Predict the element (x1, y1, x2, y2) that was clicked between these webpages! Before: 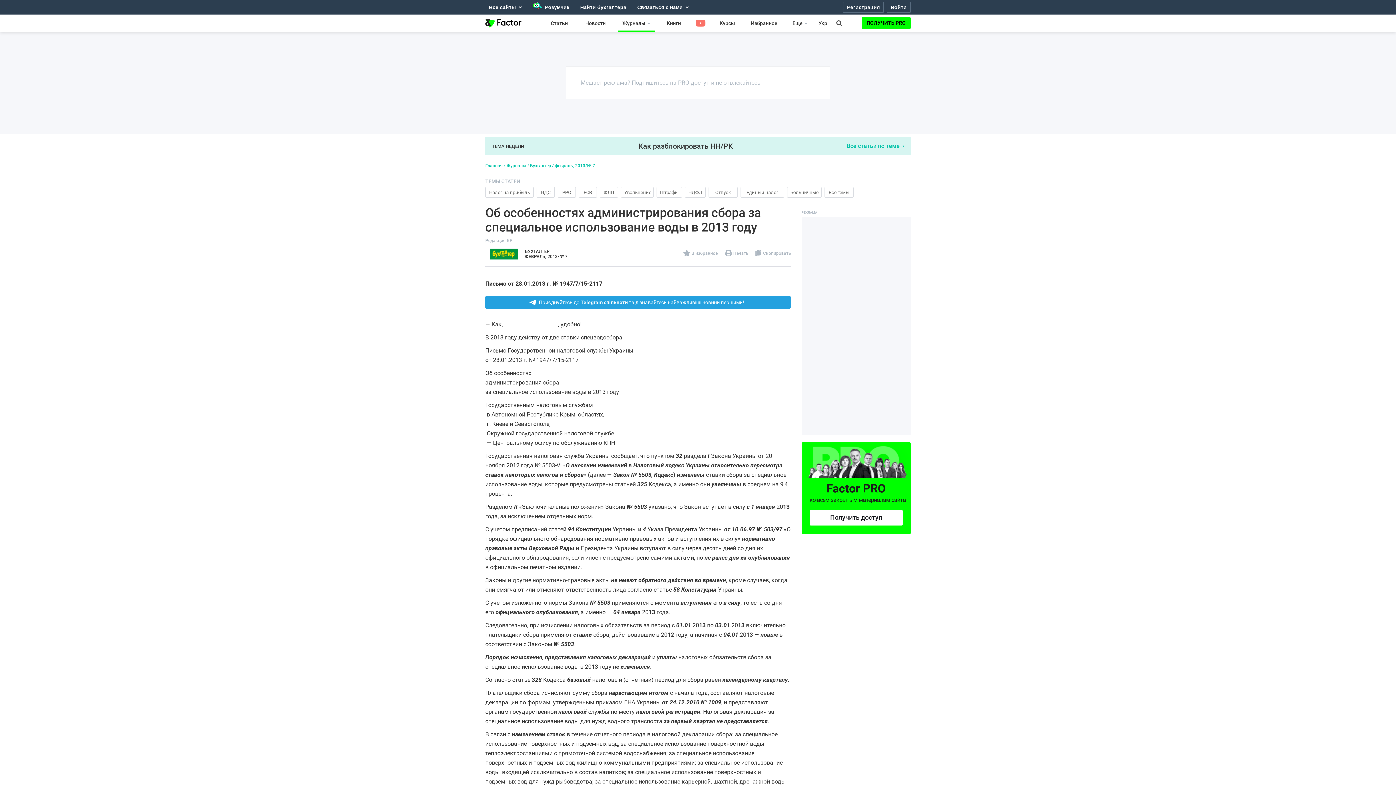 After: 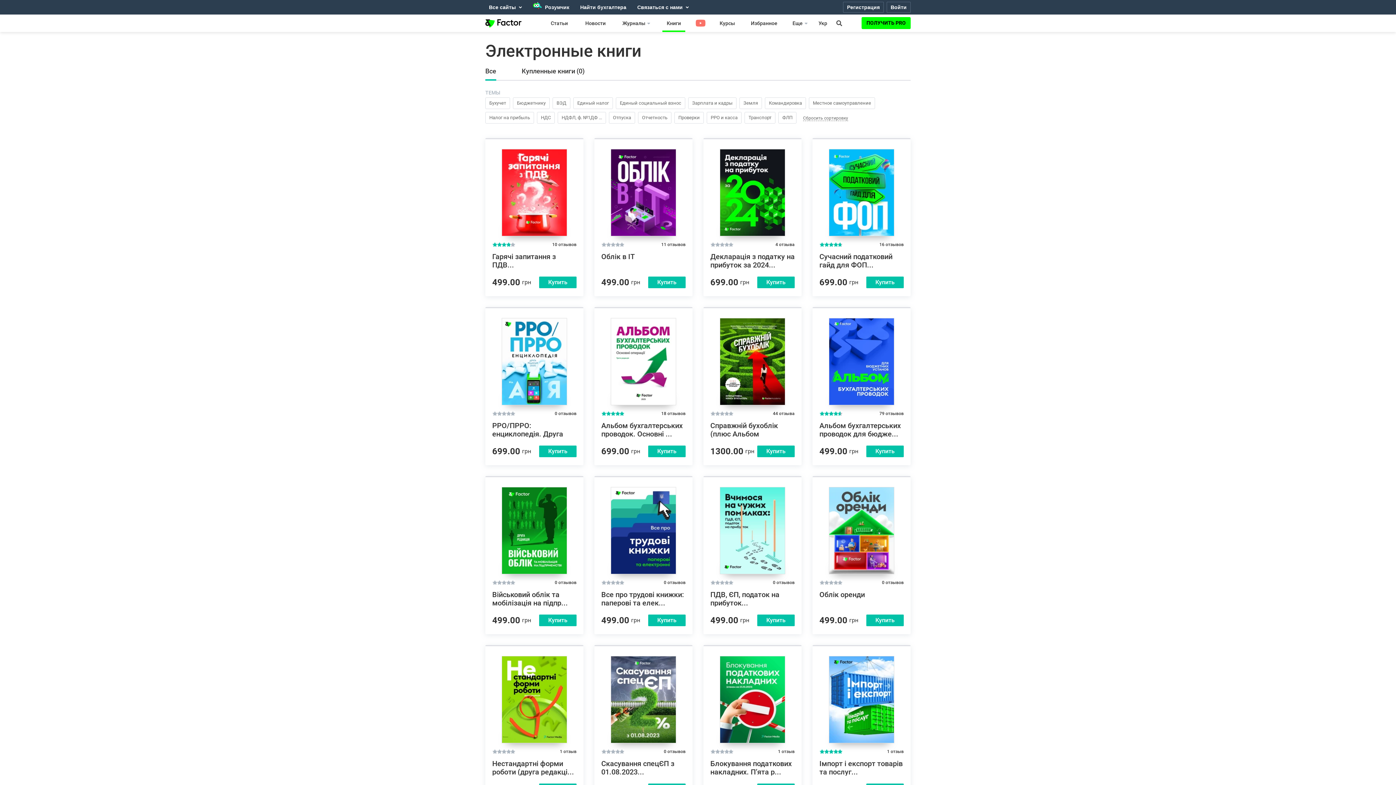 Action: label: Книги bbox: (660, 17, 687, 29)